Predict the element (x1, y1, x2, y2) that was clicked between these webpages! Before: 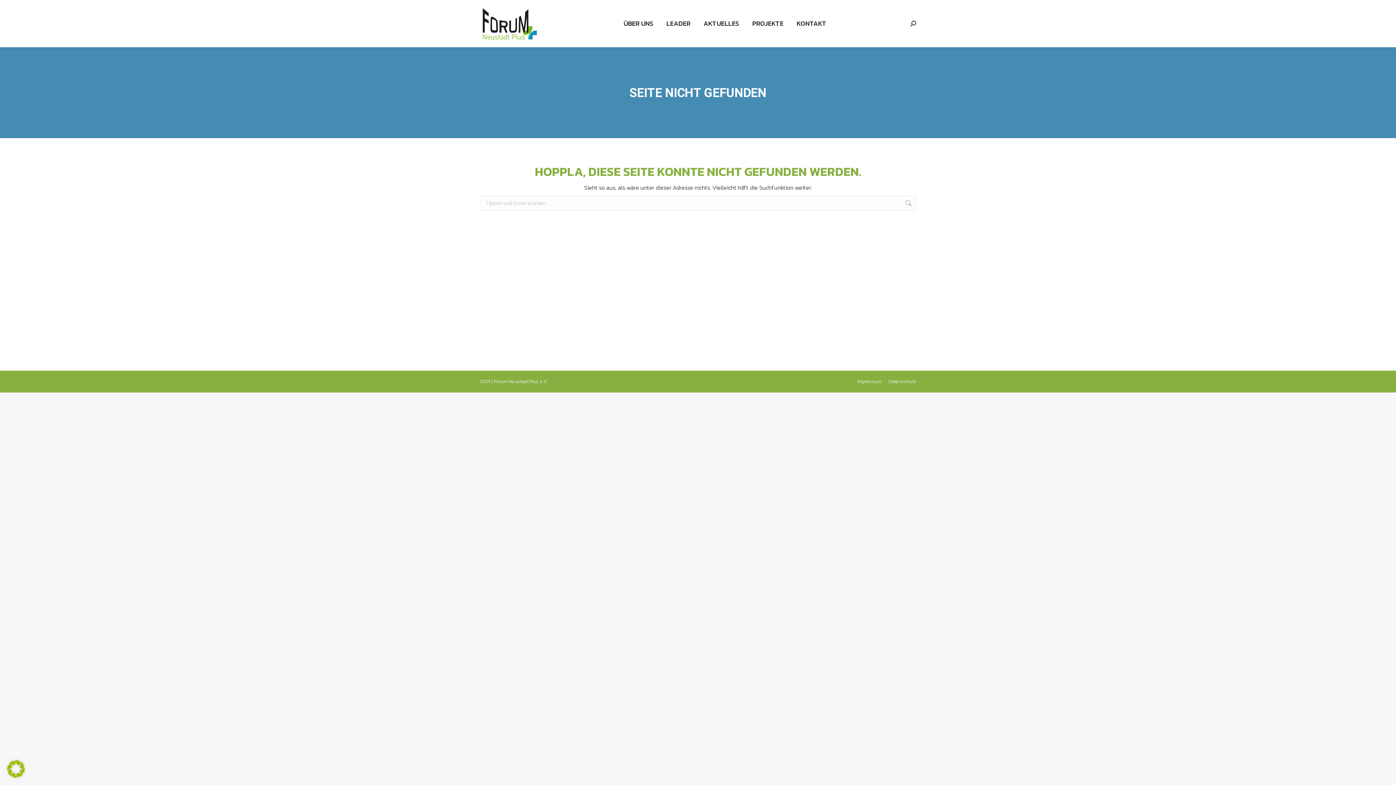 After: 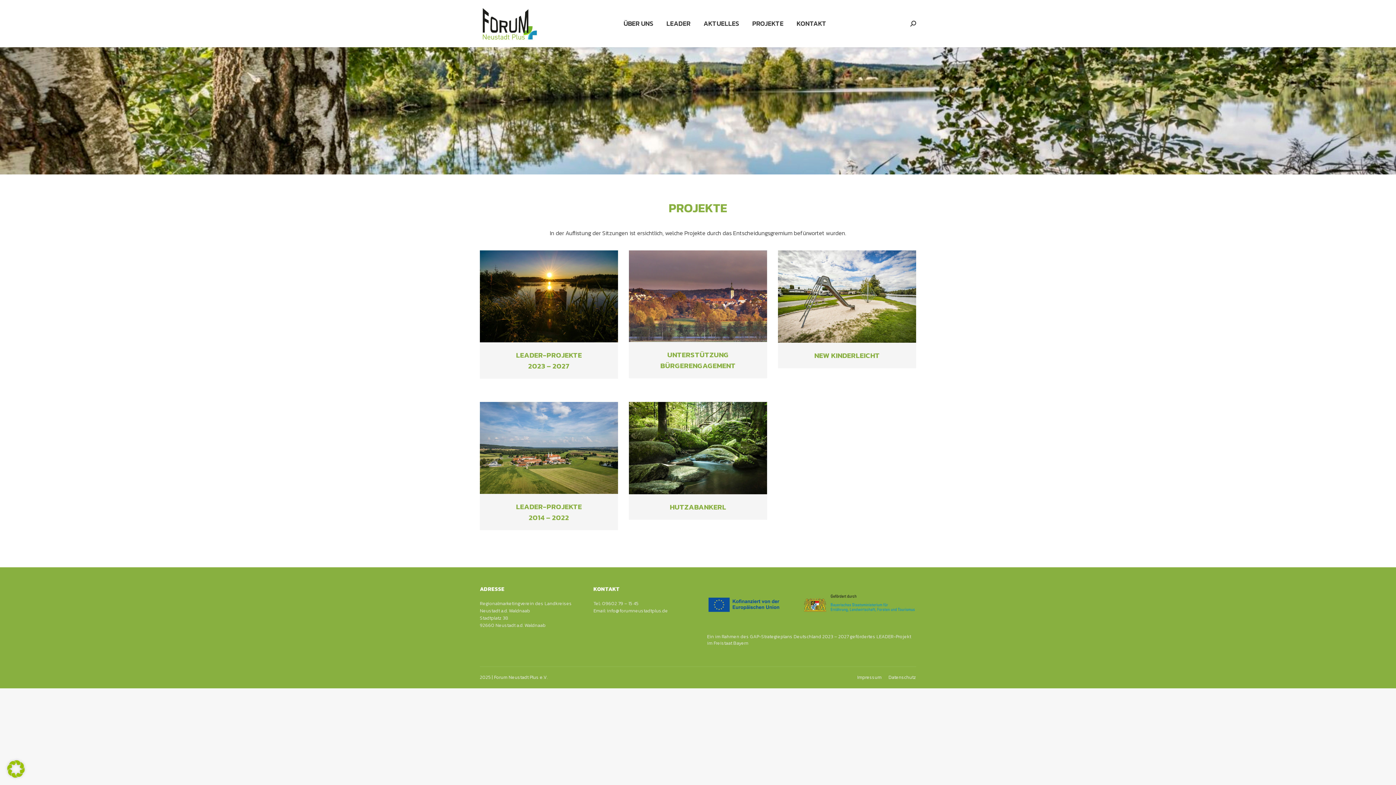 Action: label: PROJEKTE bbox: (750, 6, 785, 40)